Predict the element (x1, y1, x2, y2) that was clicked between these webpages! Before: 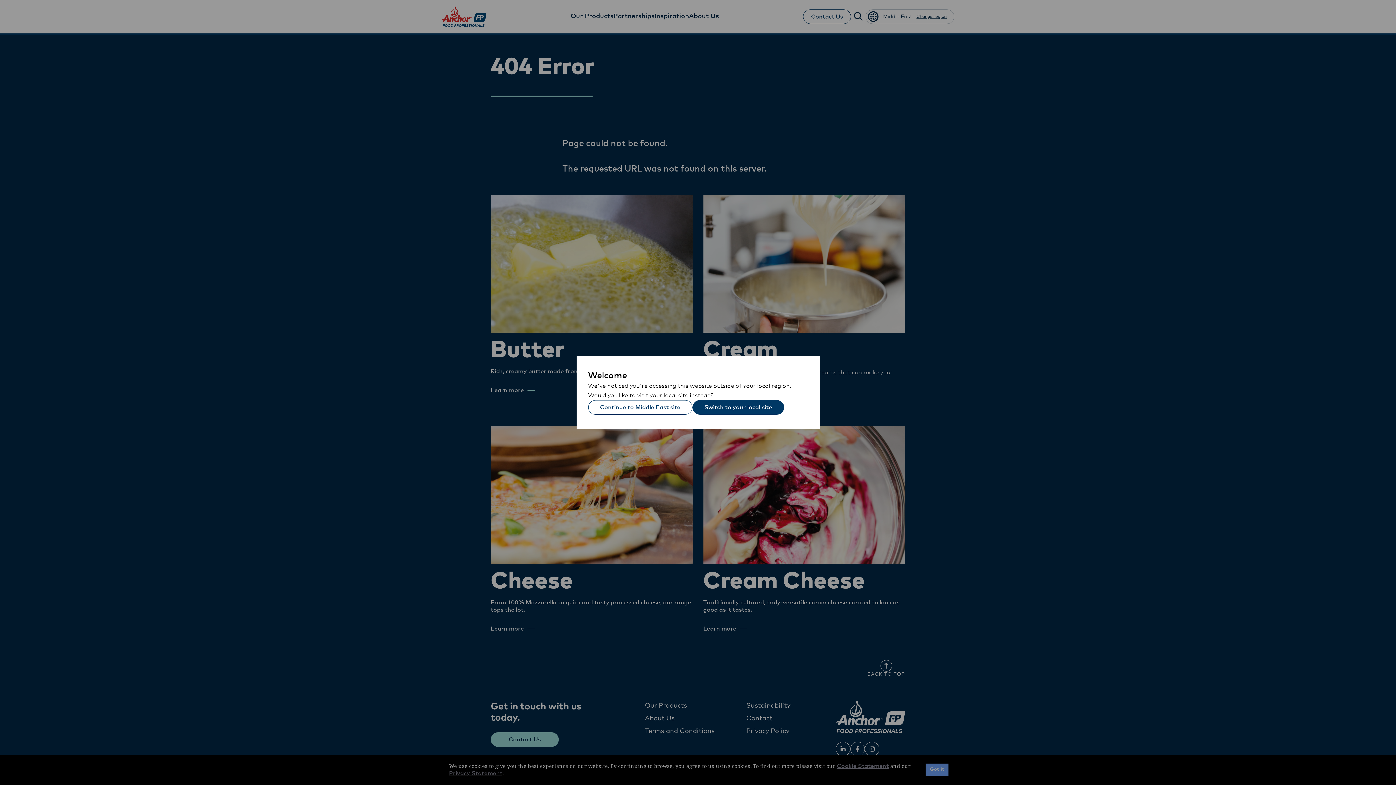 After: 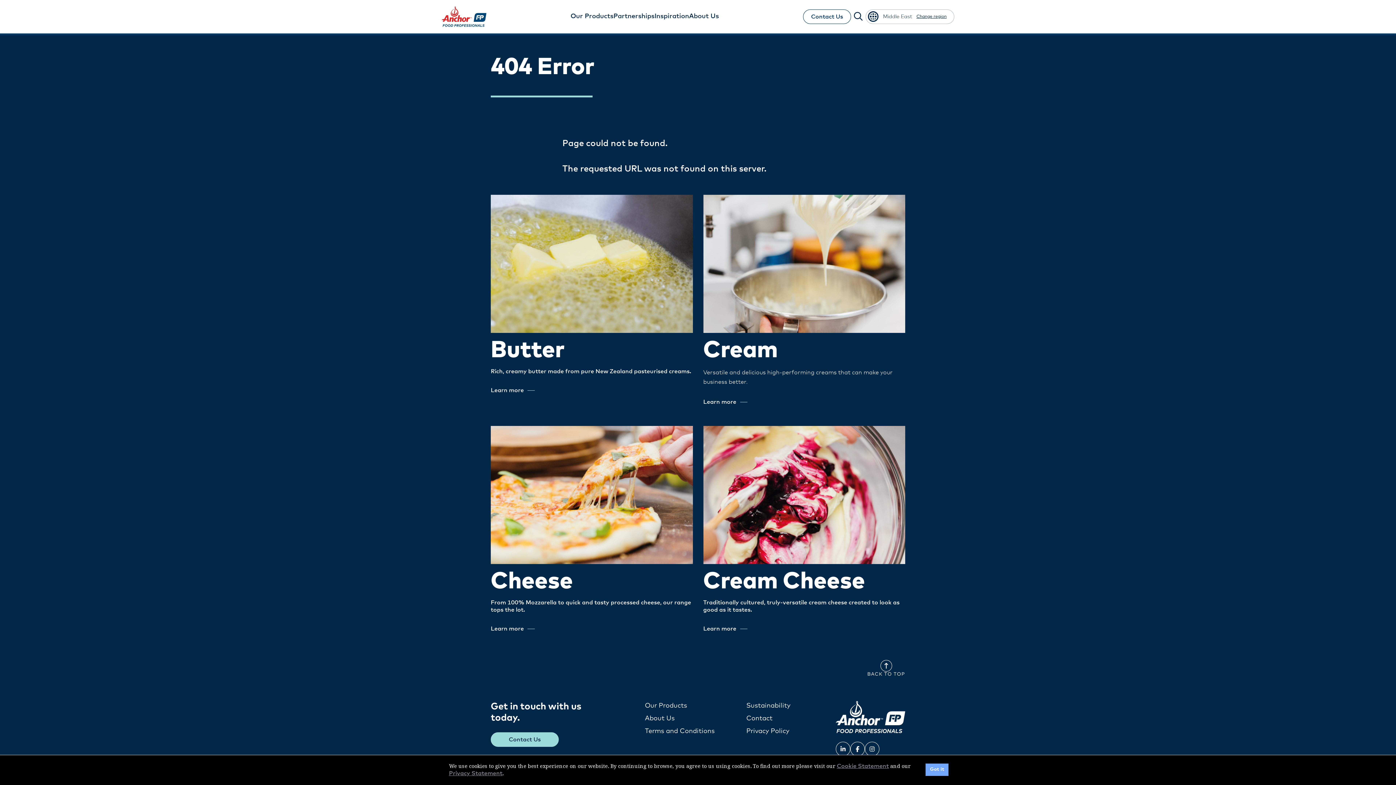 Action: label: Continue to Middle East site bbox: (588, 400, 692, 414)